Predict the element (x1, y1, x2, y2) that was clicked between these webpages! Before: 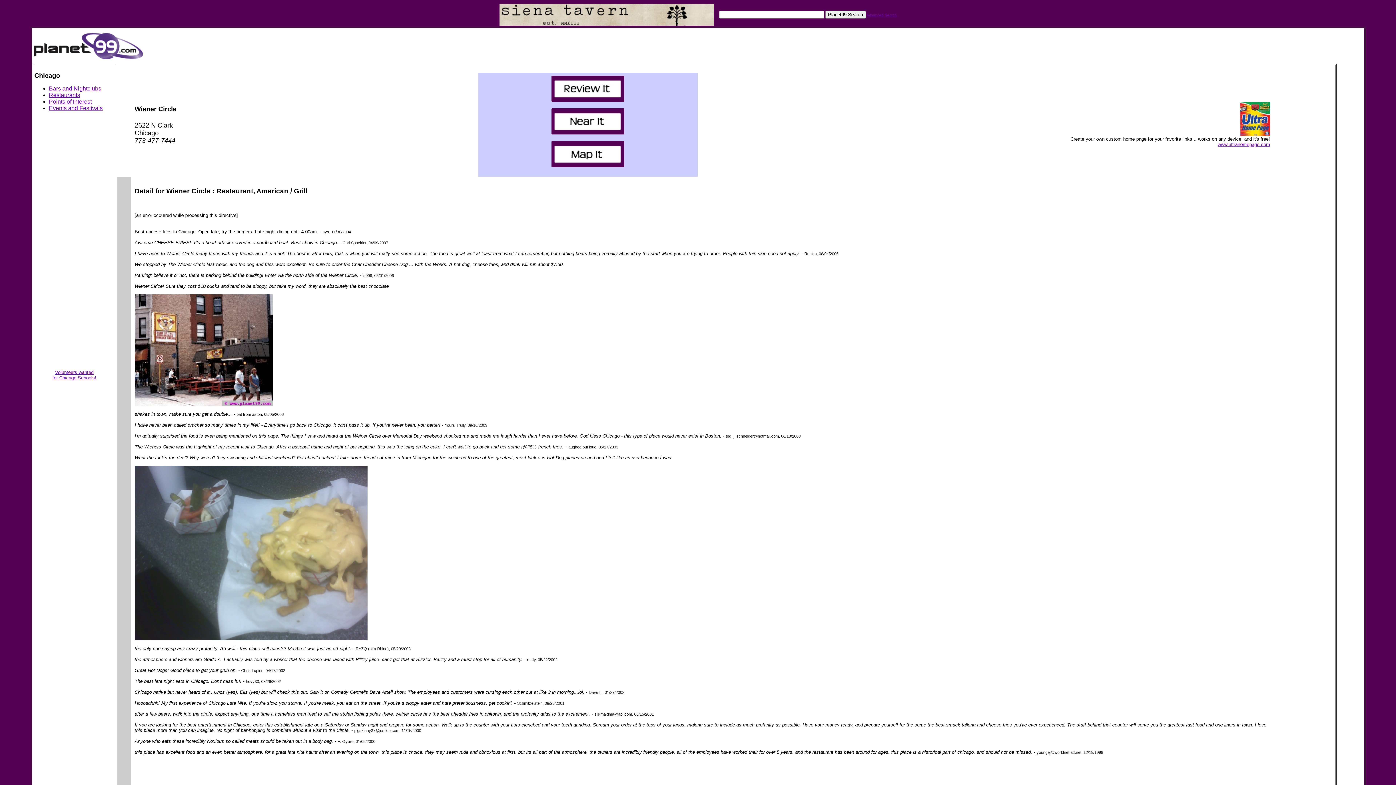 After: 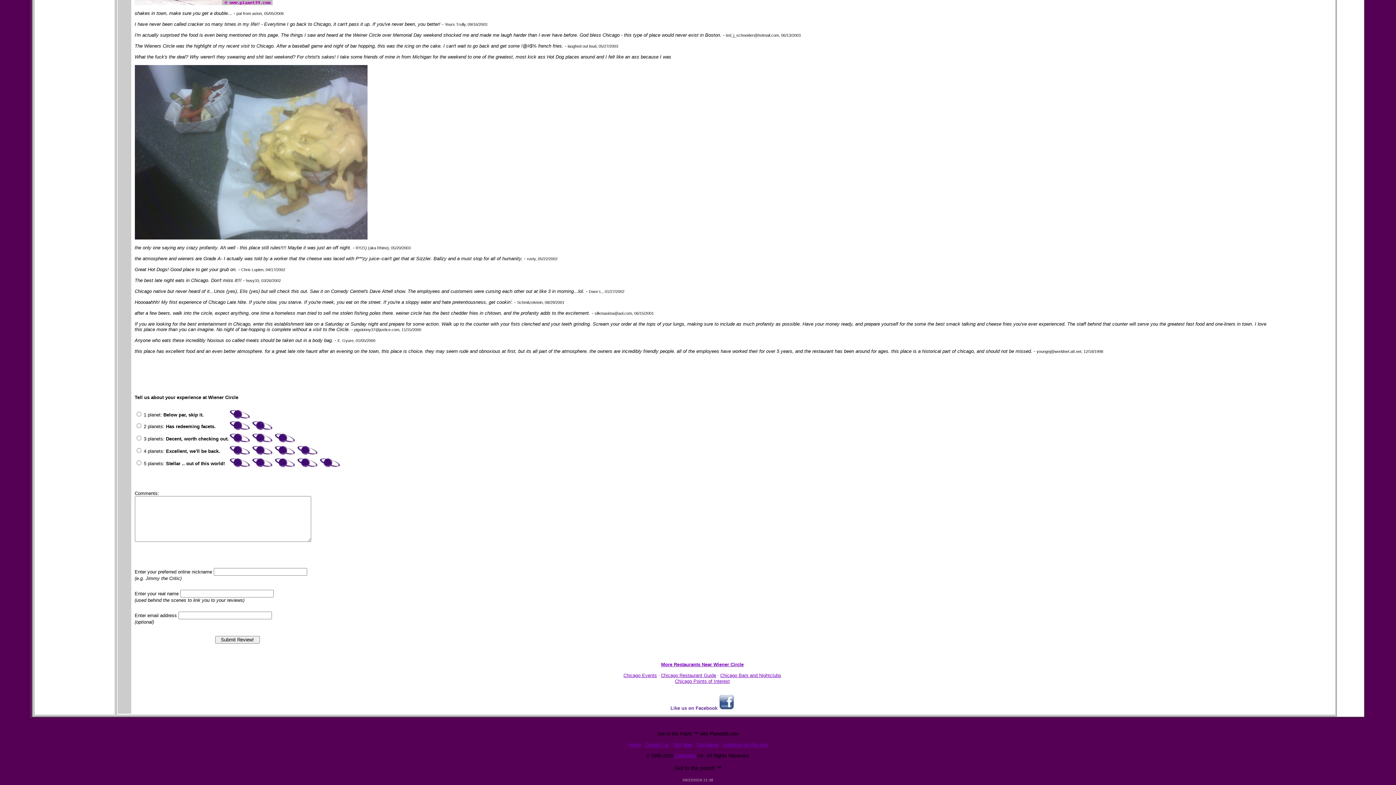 Action: bbox: (551, 96, 624, 102)